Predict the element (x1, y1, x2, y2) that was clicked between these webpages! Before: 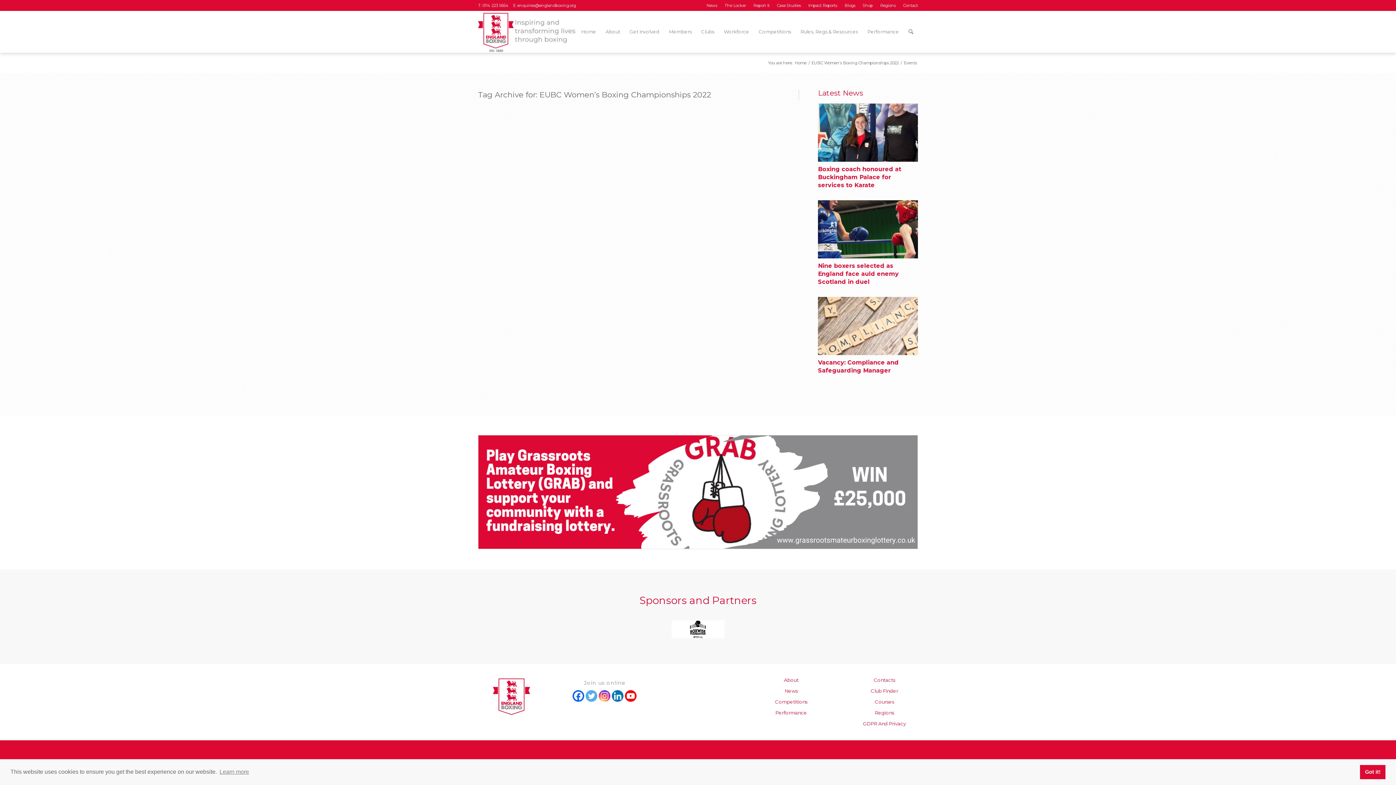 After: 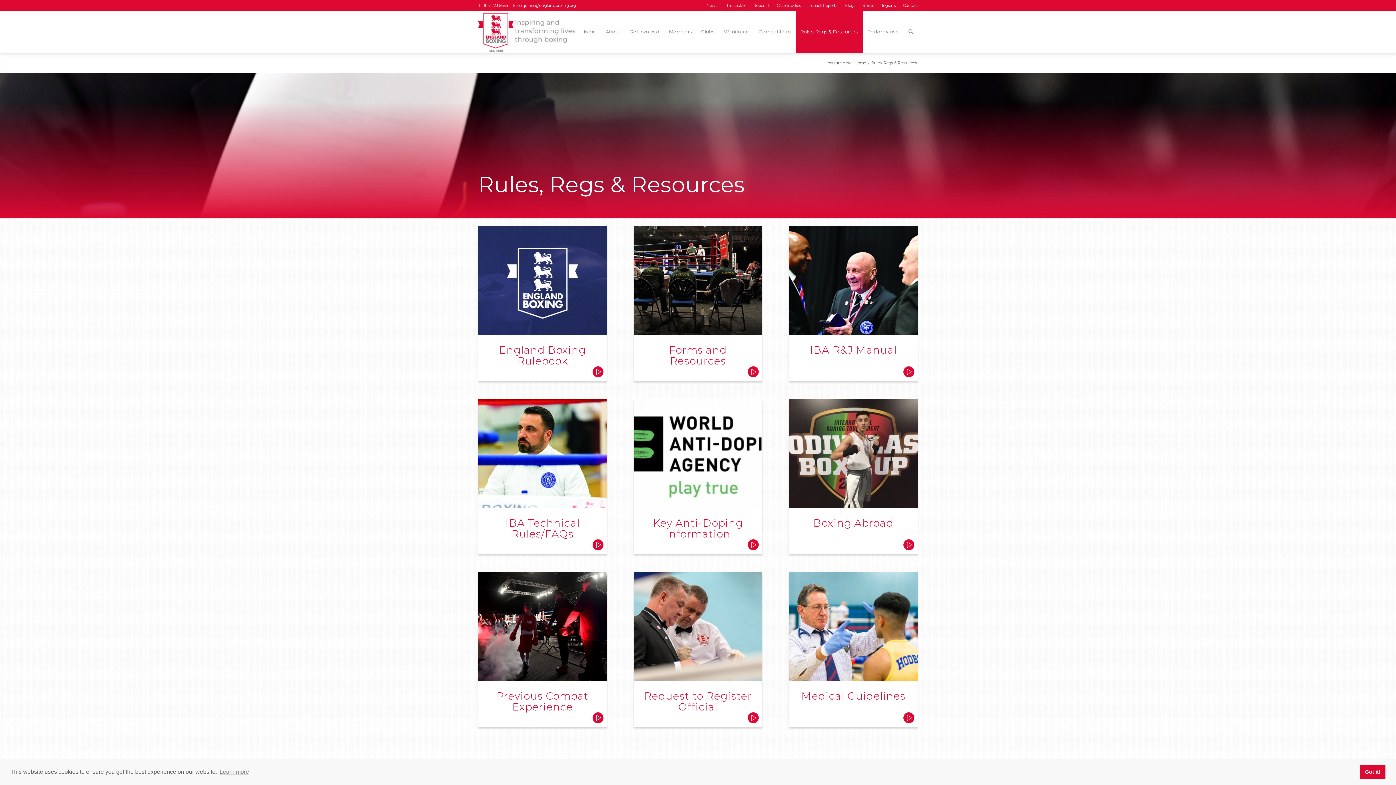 Action: label: Rules, Regs & Resources bbox: (796, 10, 862, 52)